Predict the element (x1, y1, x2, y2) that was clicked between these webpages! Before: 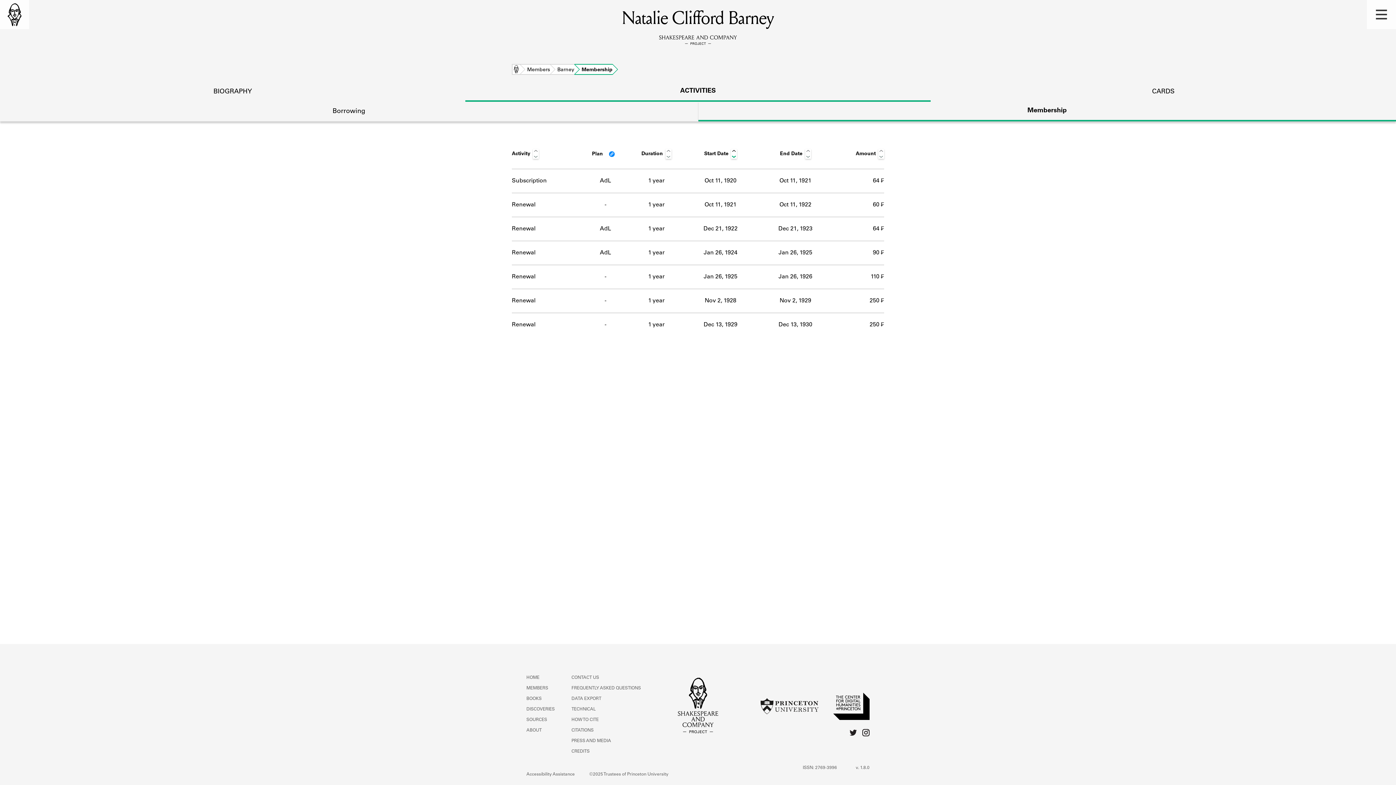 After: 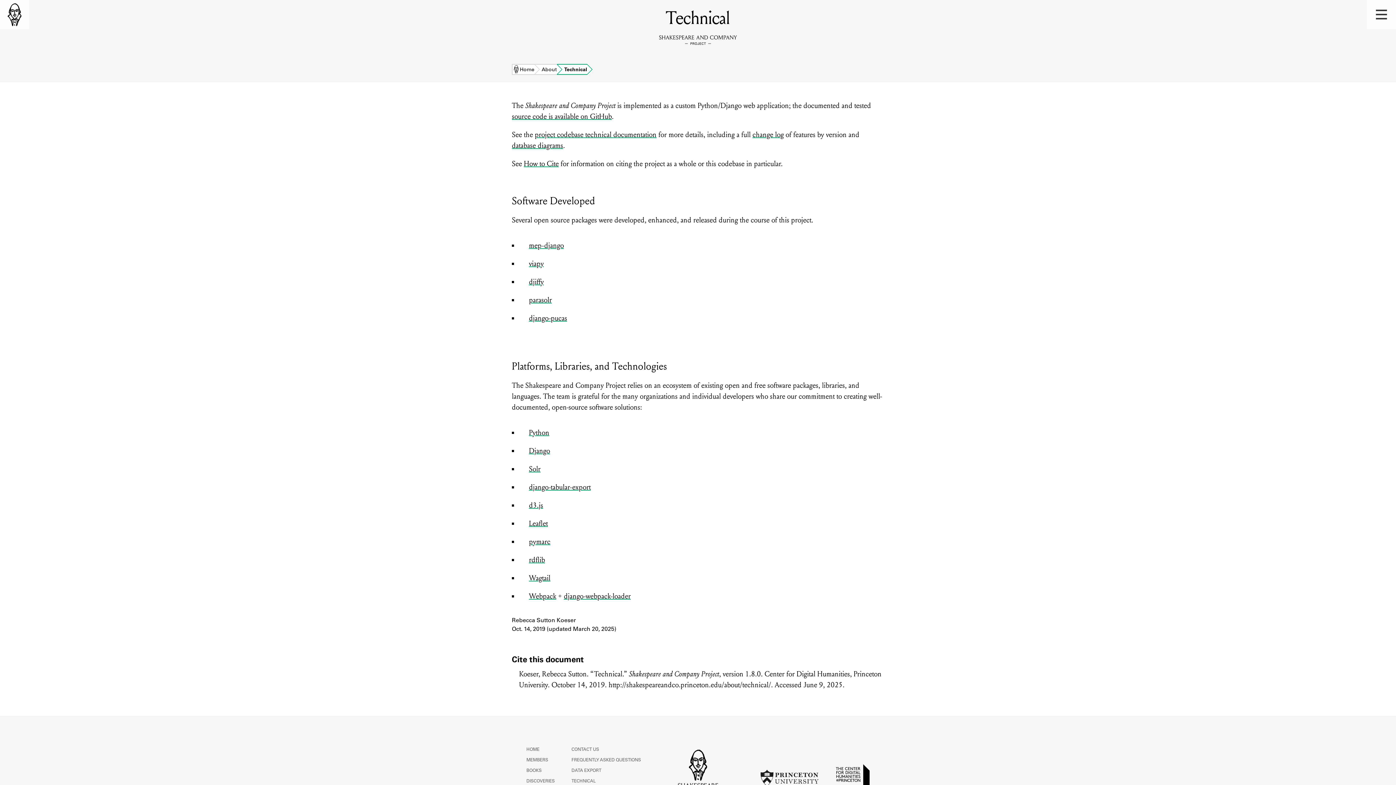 Action: bbox: (571, 707, 596, 712) label: TECHNICAL